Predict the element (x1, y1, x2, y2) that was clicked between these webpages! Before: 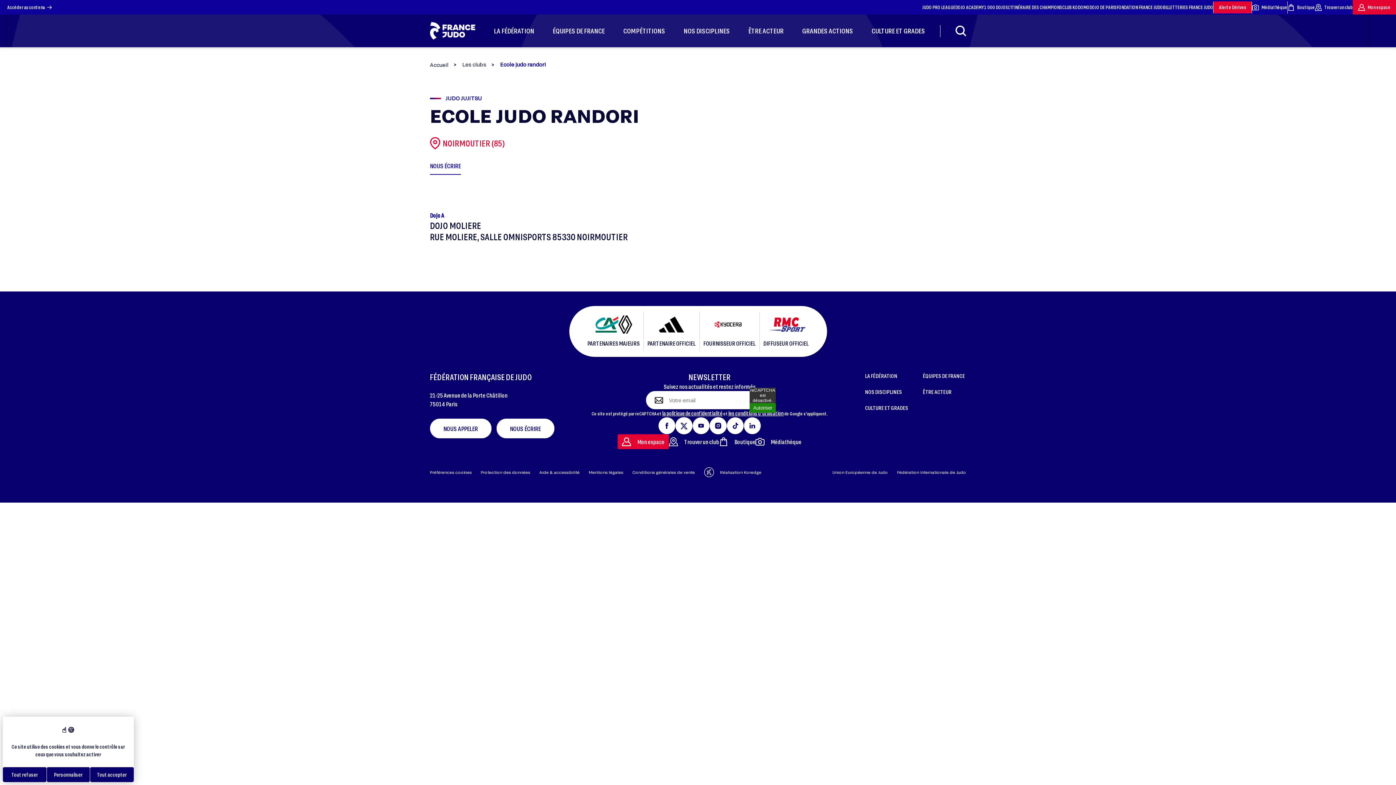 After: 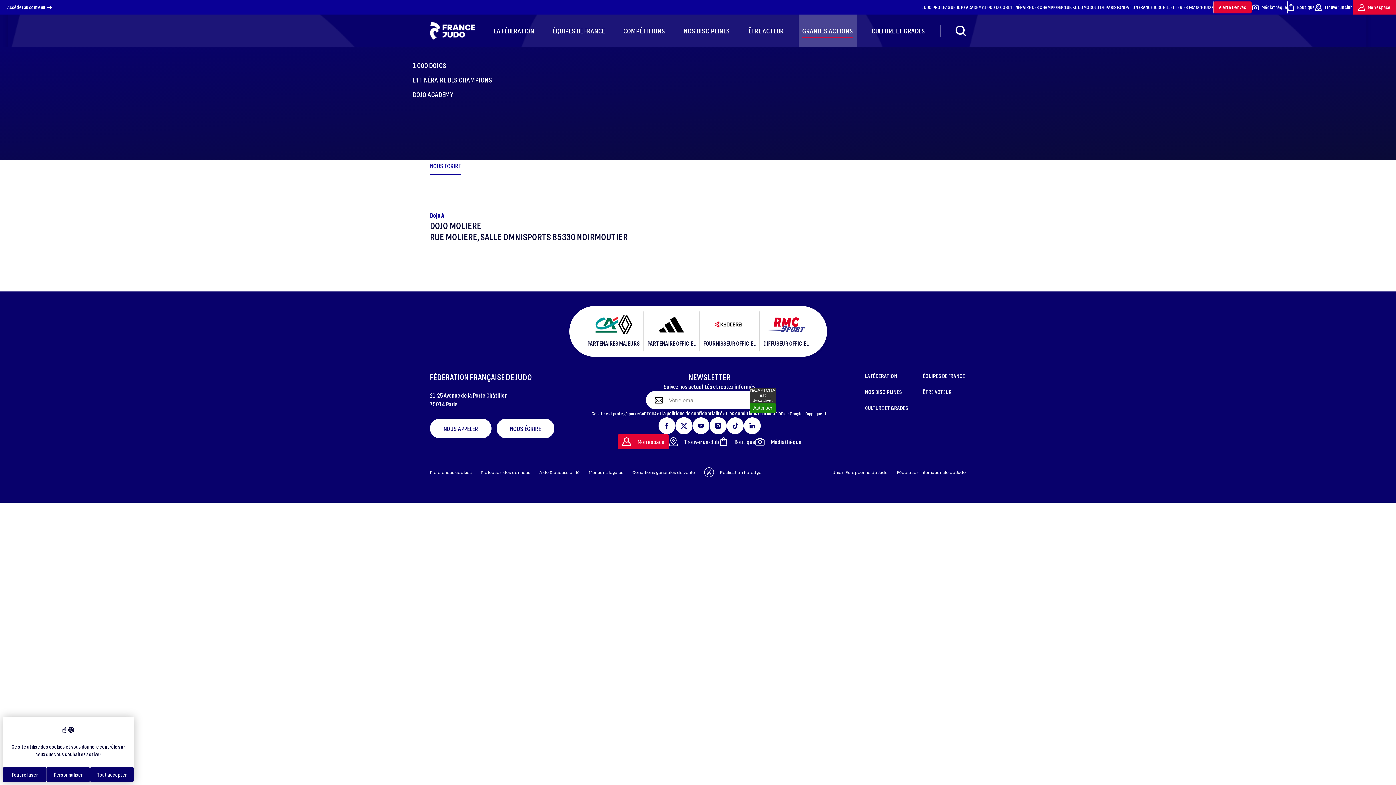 Action: bbox: (802, 14, 853, 47) label: GRANDES ACTIONS